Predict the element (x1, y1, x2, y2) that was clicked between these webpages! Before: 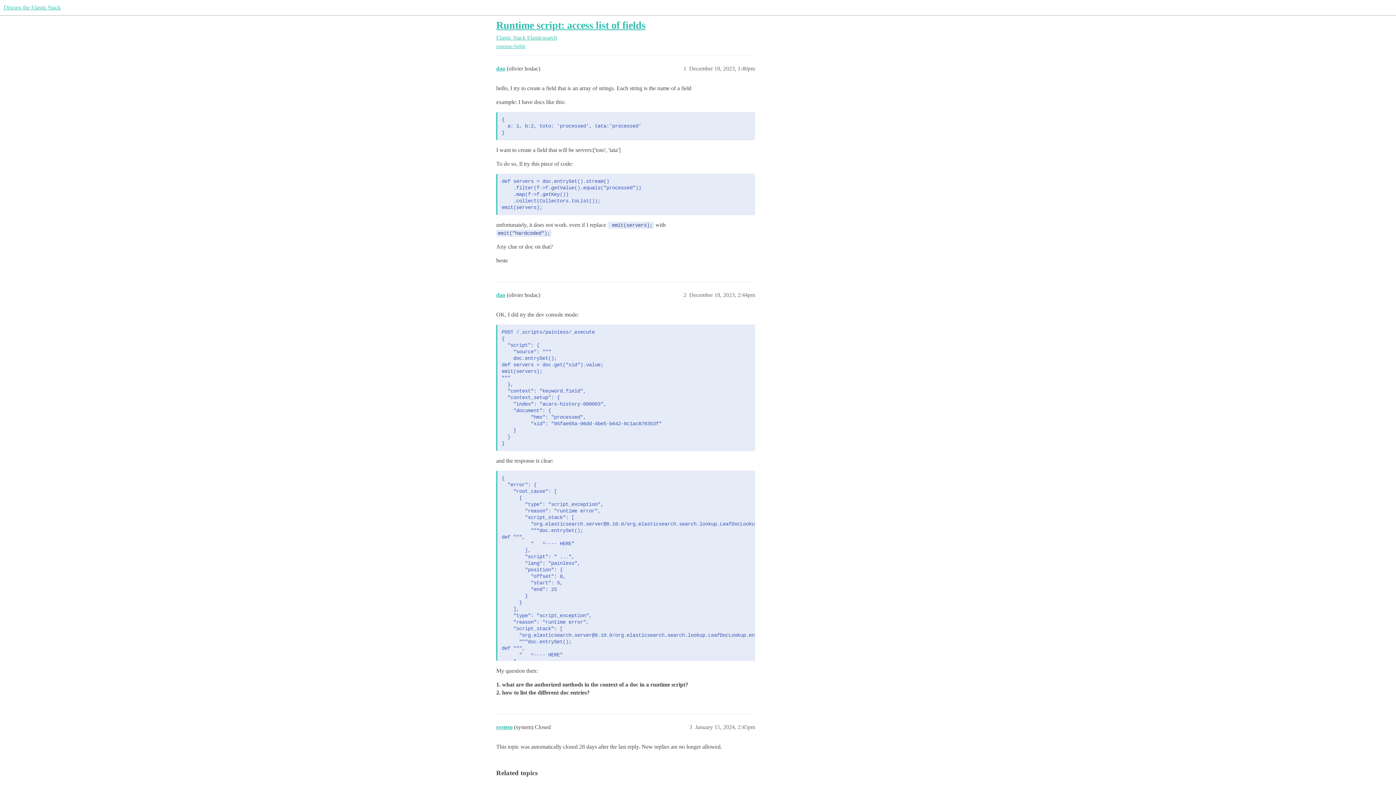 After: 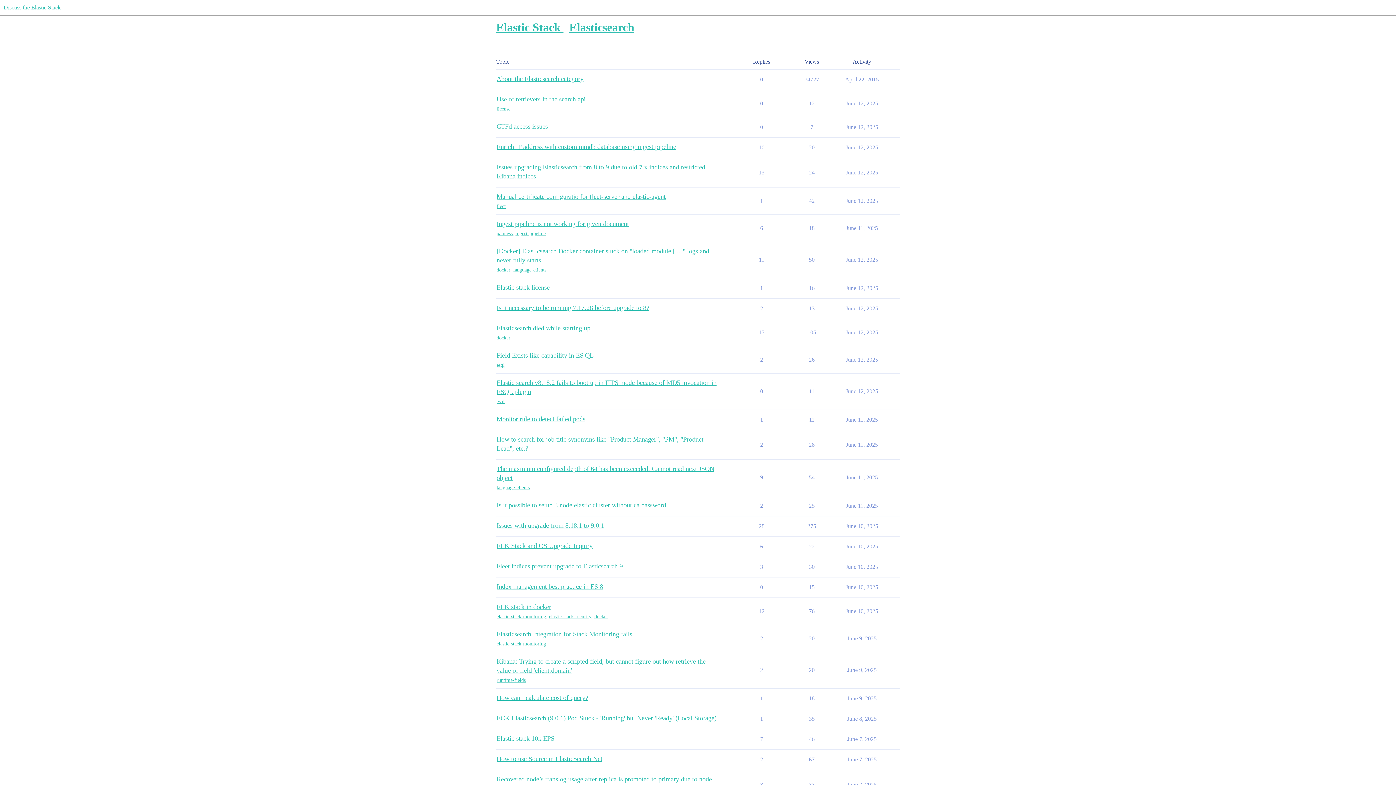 Action: bbox: (496, 34, 527, 40) label: Elastic Stack 